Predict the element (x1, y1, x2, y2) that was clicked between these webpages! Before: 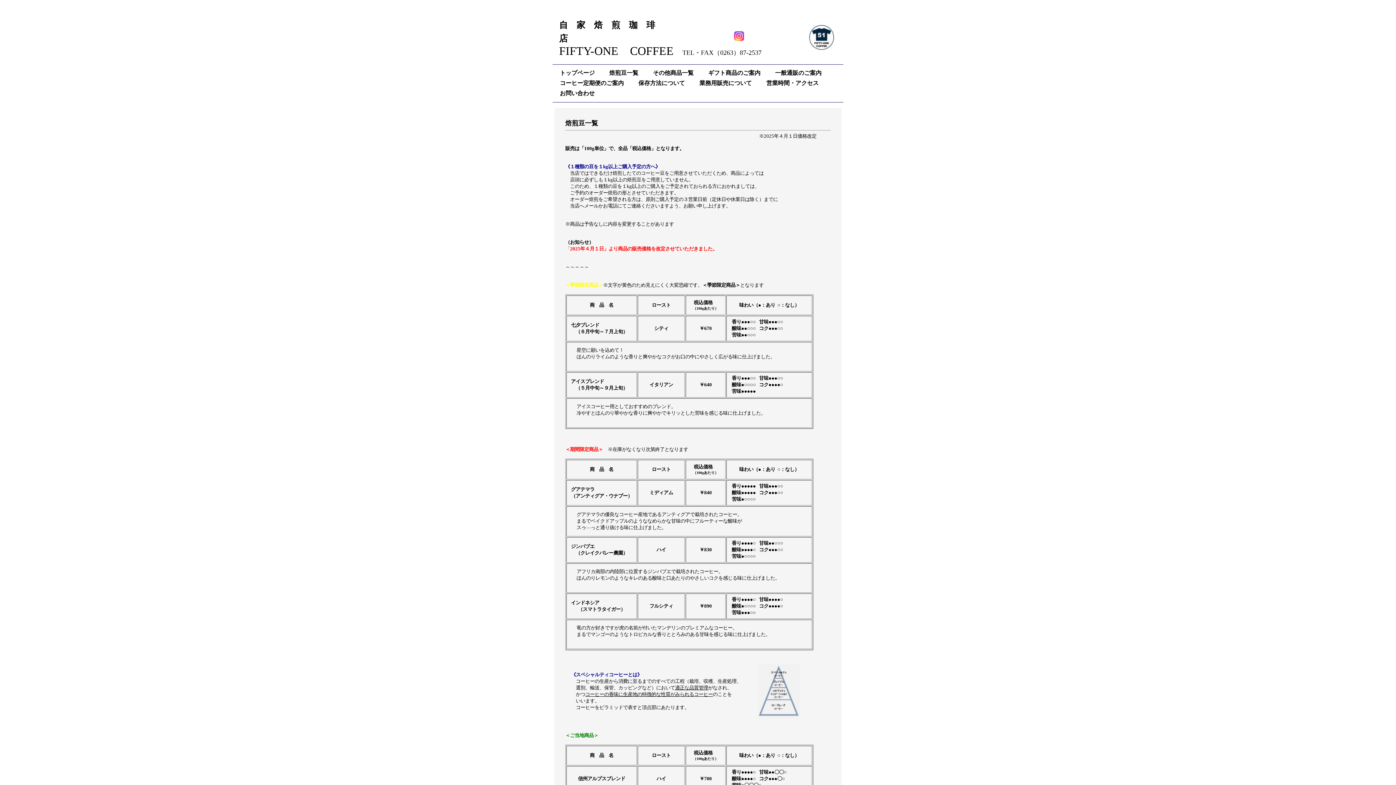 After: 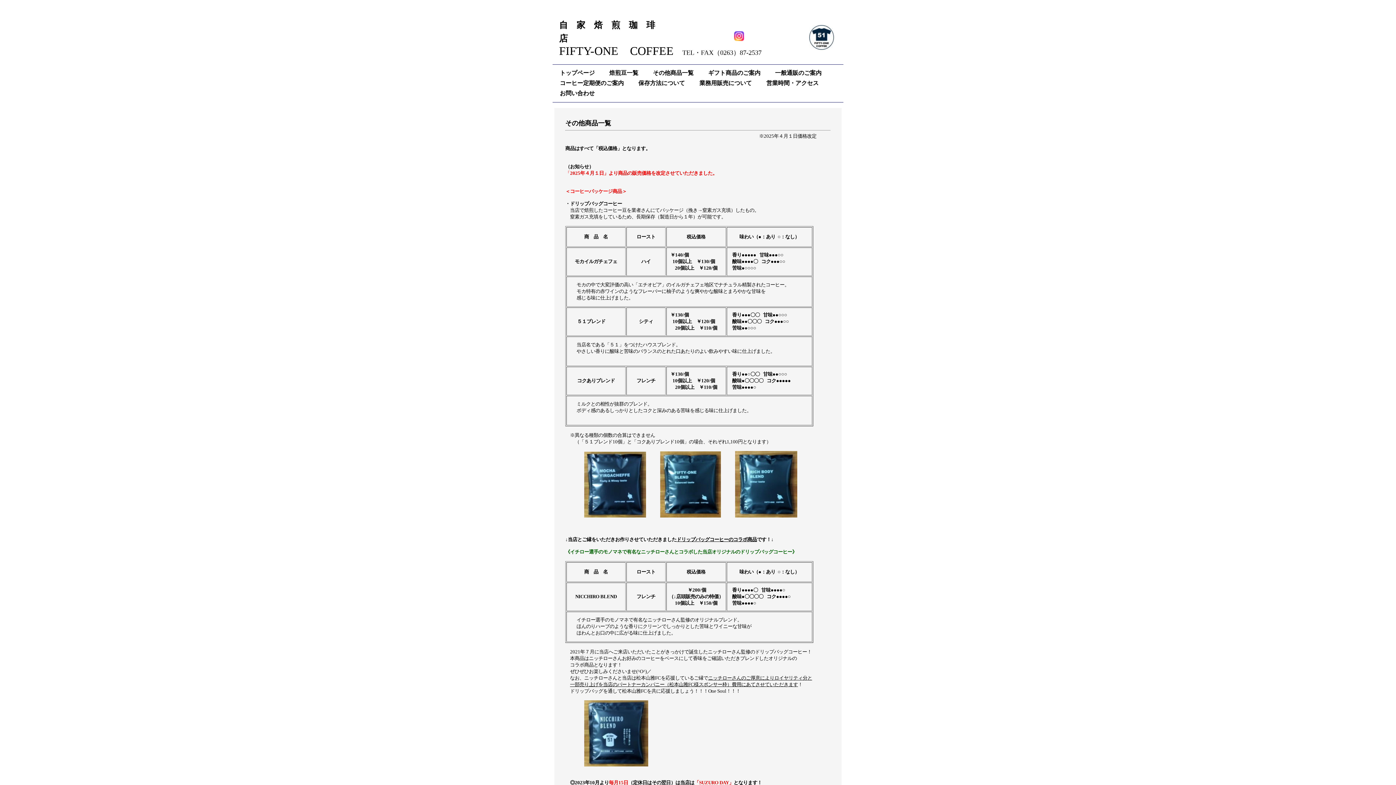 Action: bbox: (645, 67, 701, 77) label: その他商品一覧